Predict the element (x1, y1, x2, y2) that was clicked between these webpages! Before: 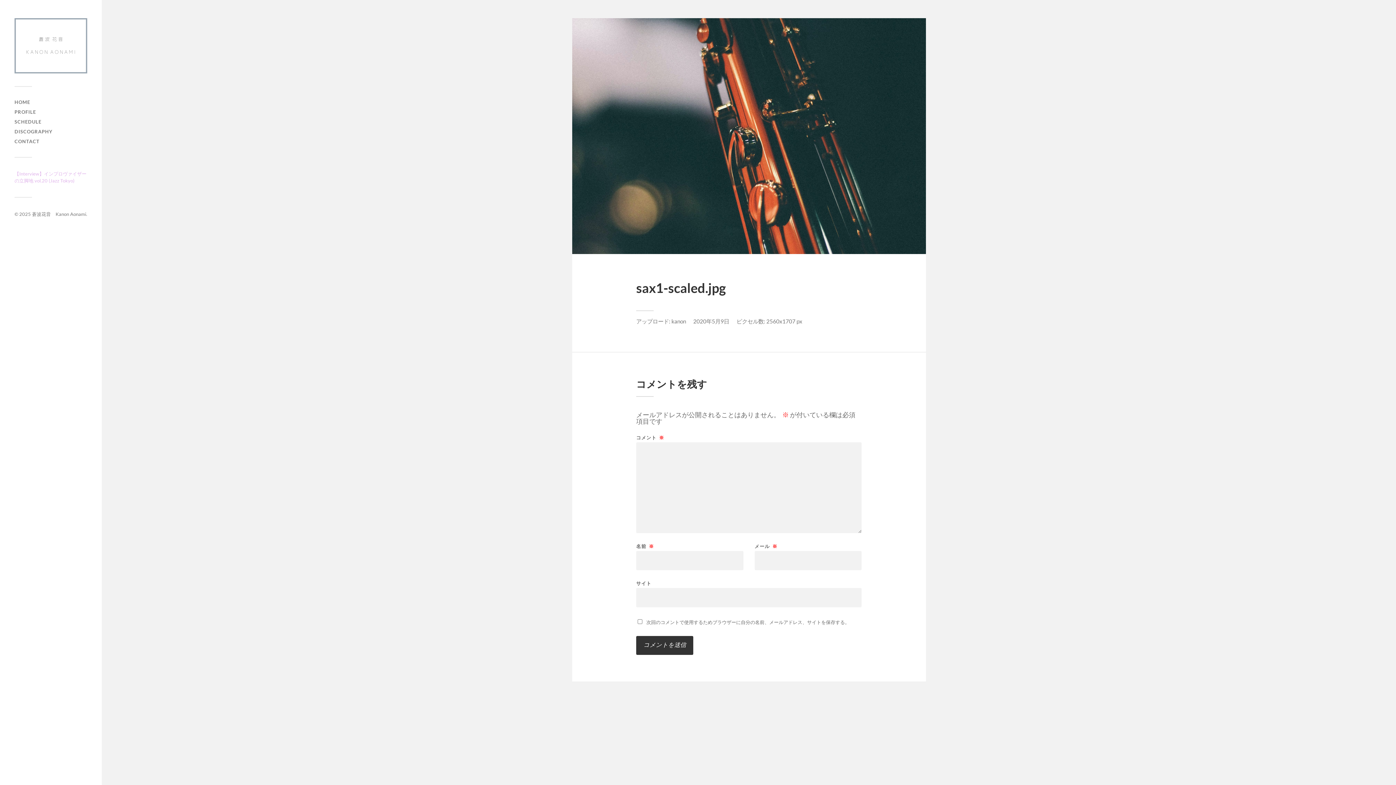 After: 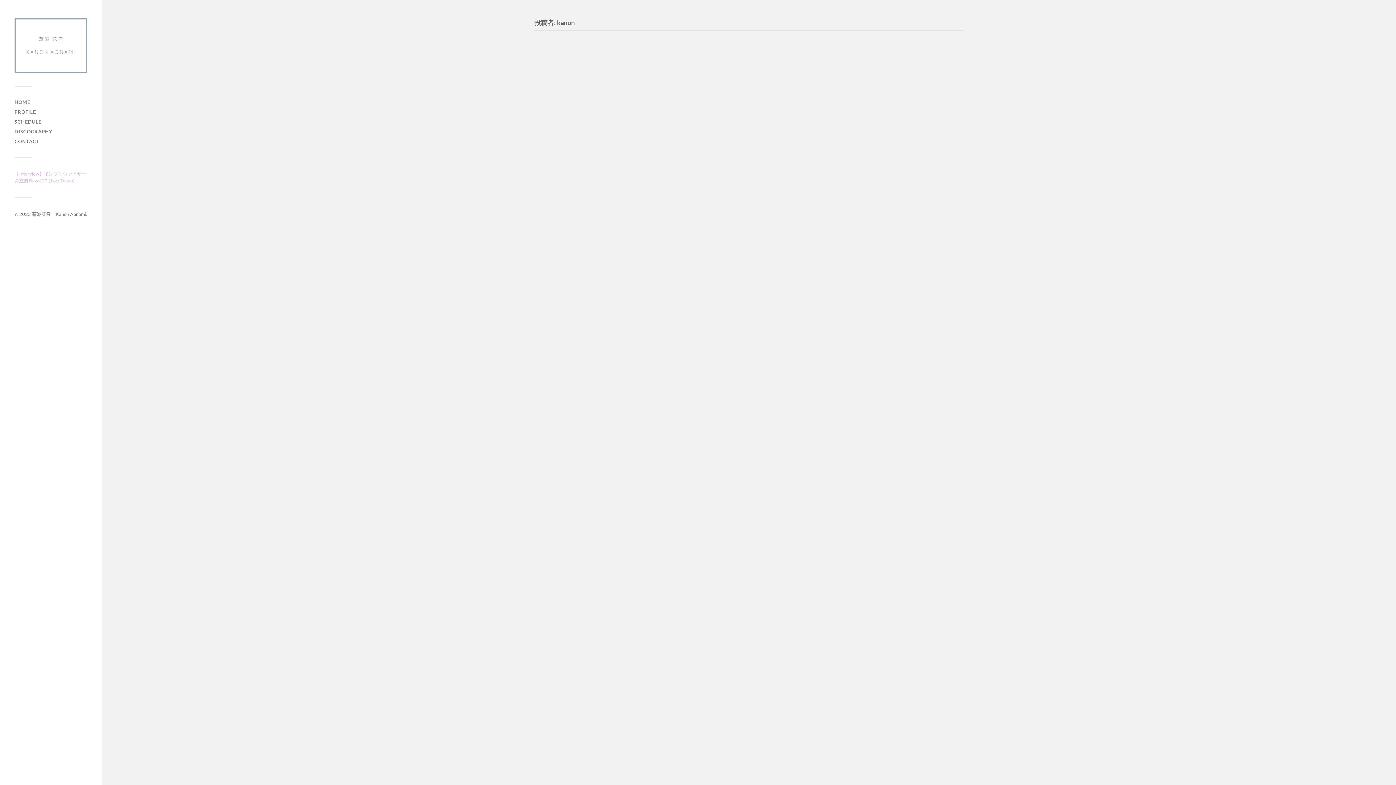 Action: label: kanon bbox: (671, 318, 686, 324)